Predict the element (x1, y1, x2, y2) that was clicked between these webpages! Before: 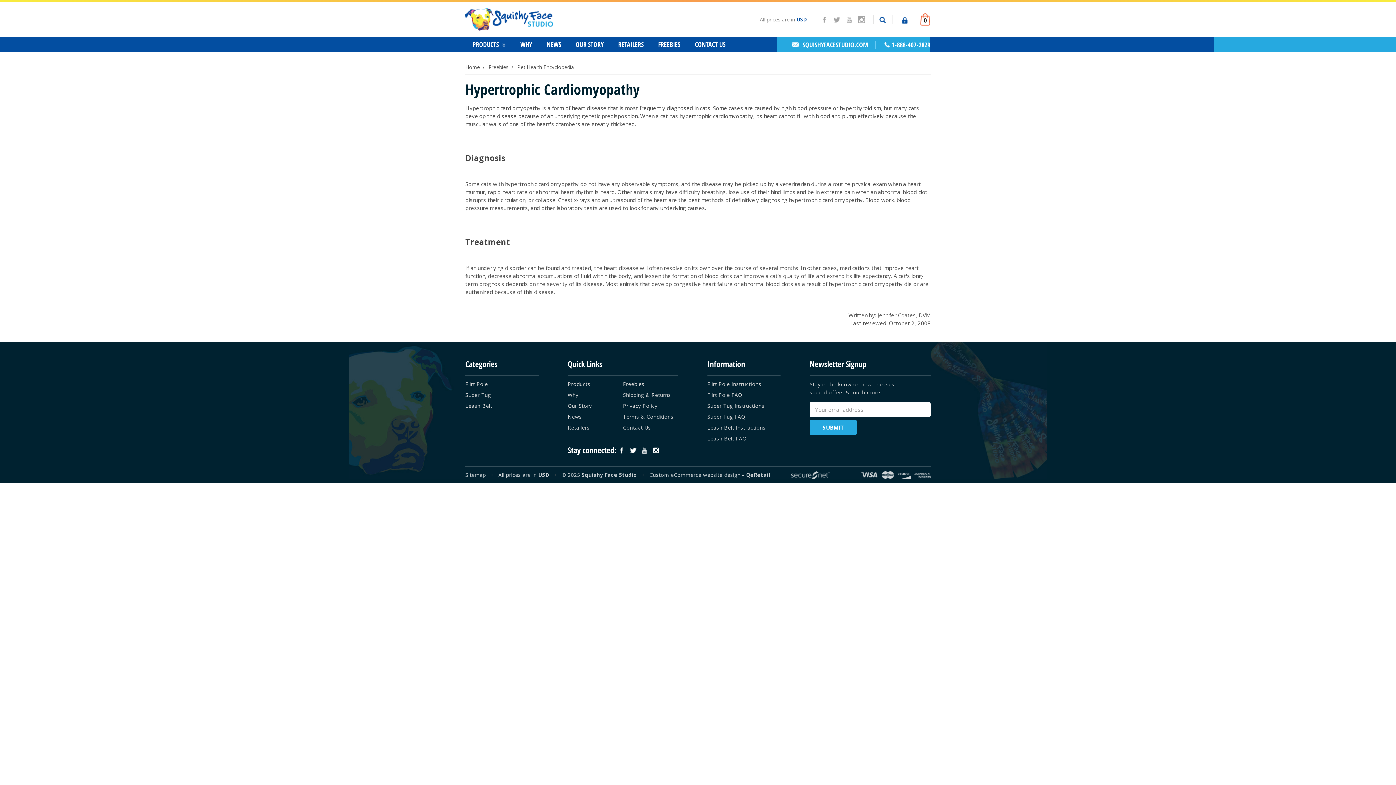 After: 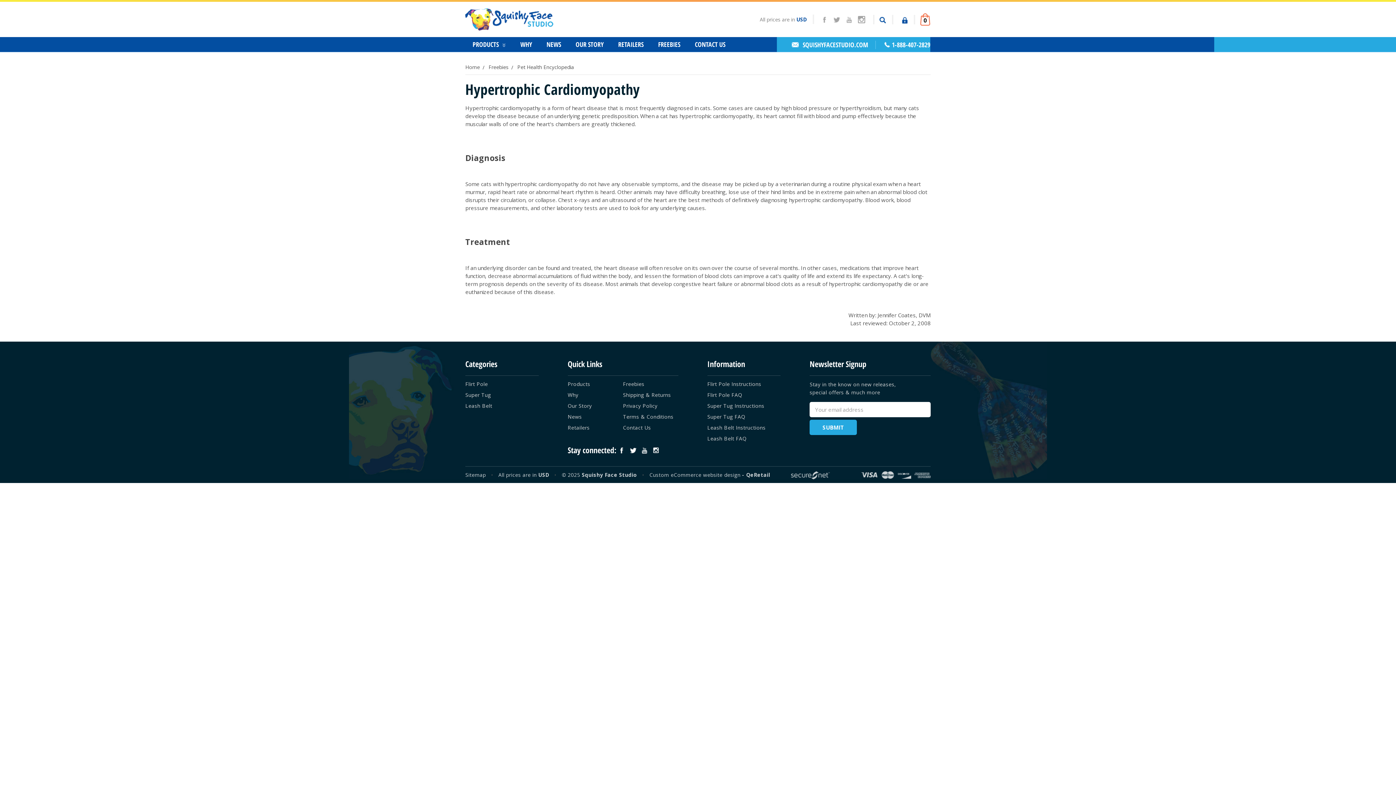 Action: bbox: (884, 40, 930, 49) label: 1-888-407-2829